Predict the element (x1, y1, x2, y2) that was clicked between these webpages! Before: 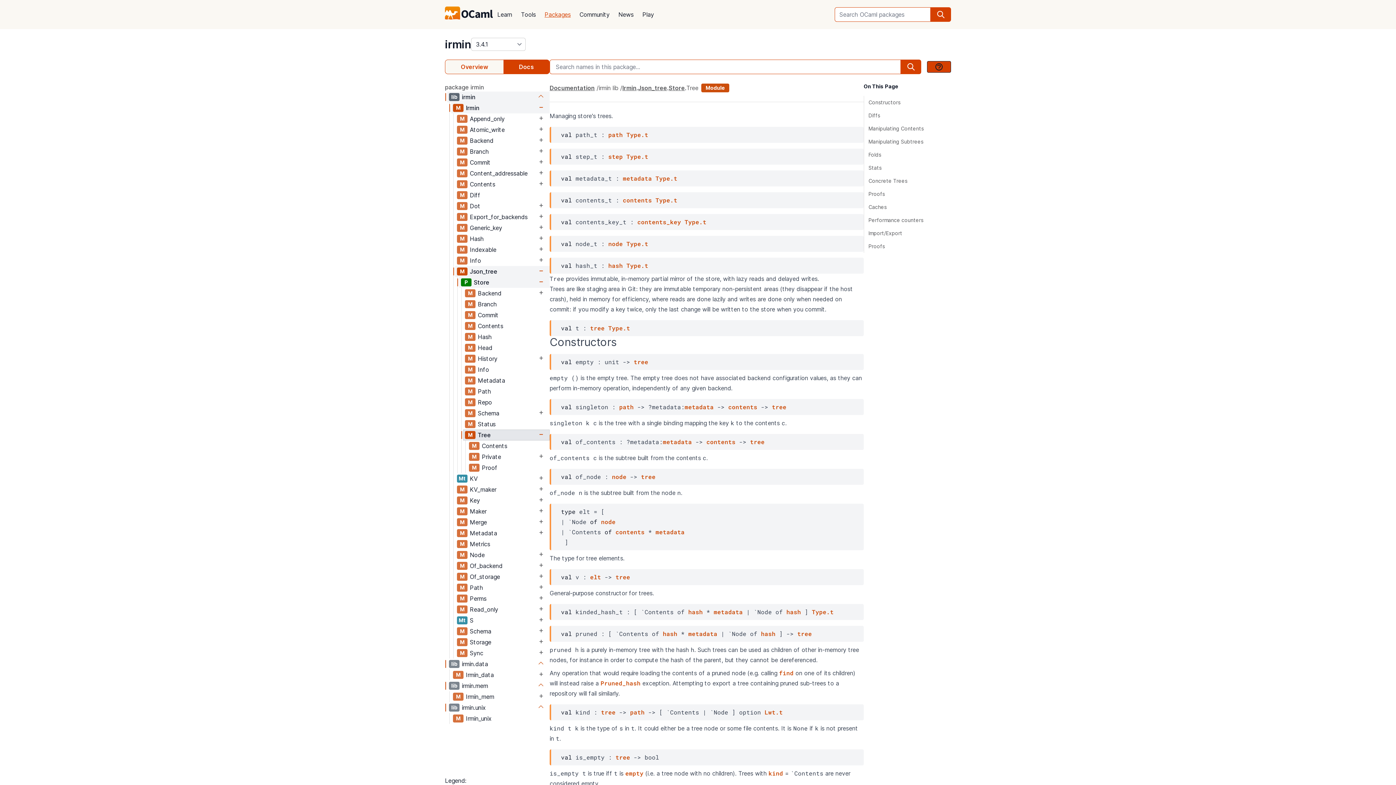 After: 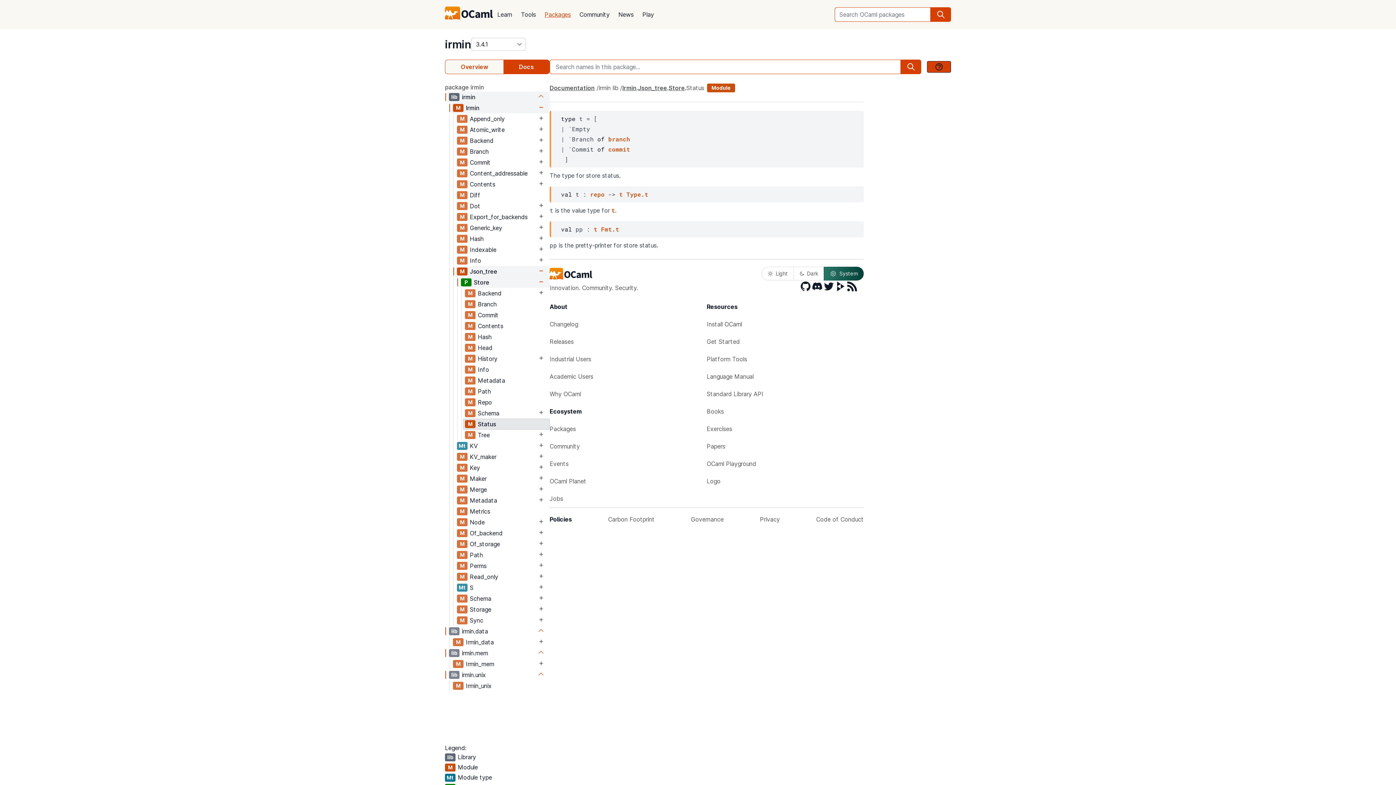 Action: bbox: (465, 419, 477, 429)